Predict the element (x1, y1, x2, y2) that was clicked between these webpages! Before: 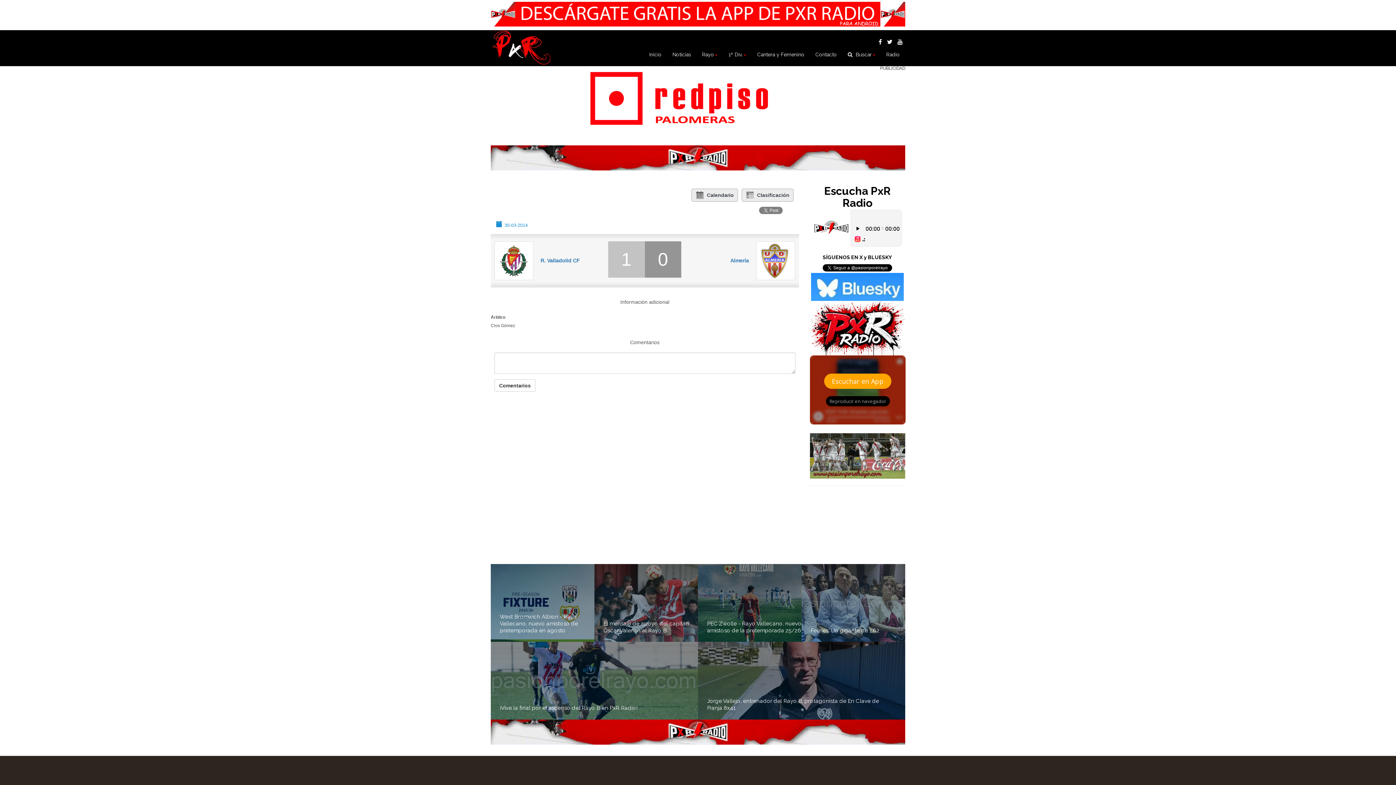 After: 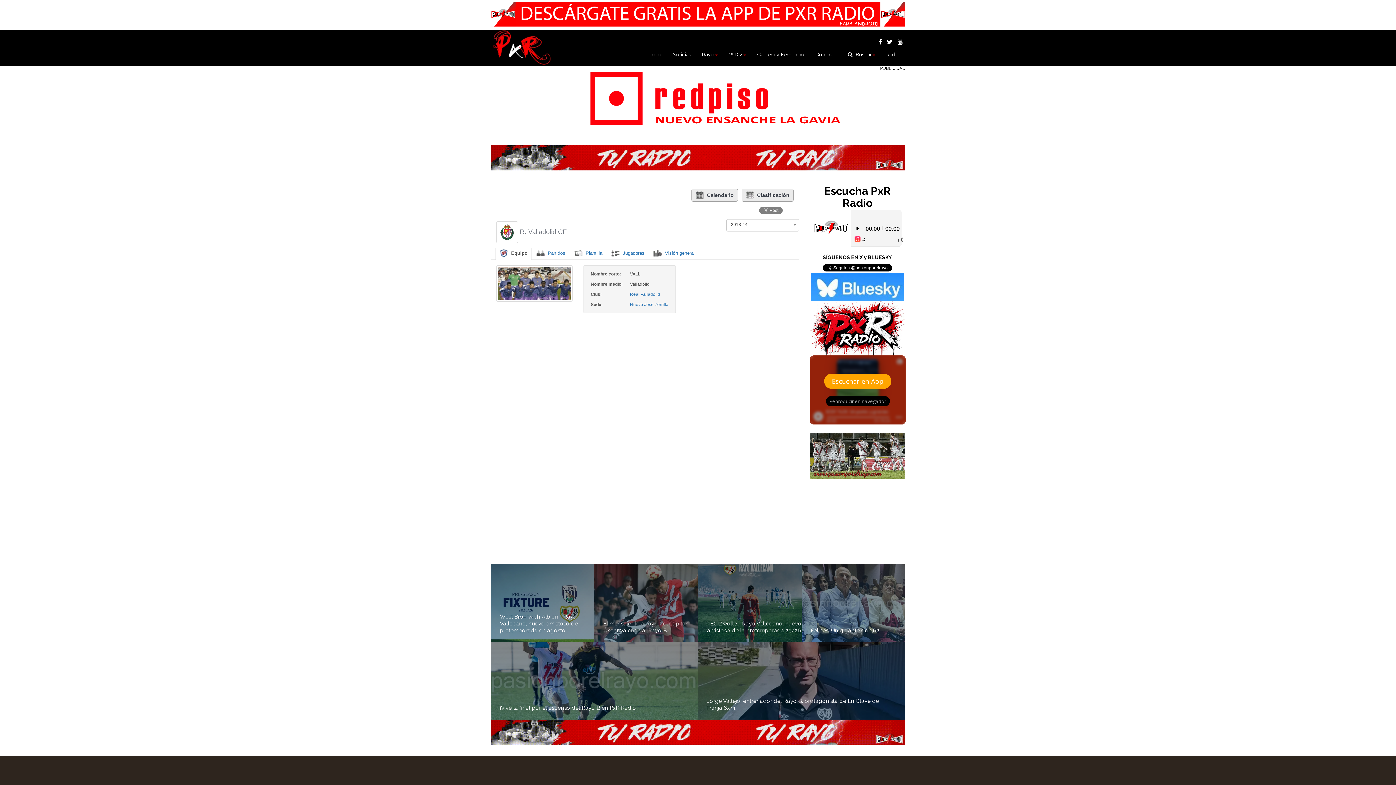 Action: bbox: (494, 257, 533, 263)